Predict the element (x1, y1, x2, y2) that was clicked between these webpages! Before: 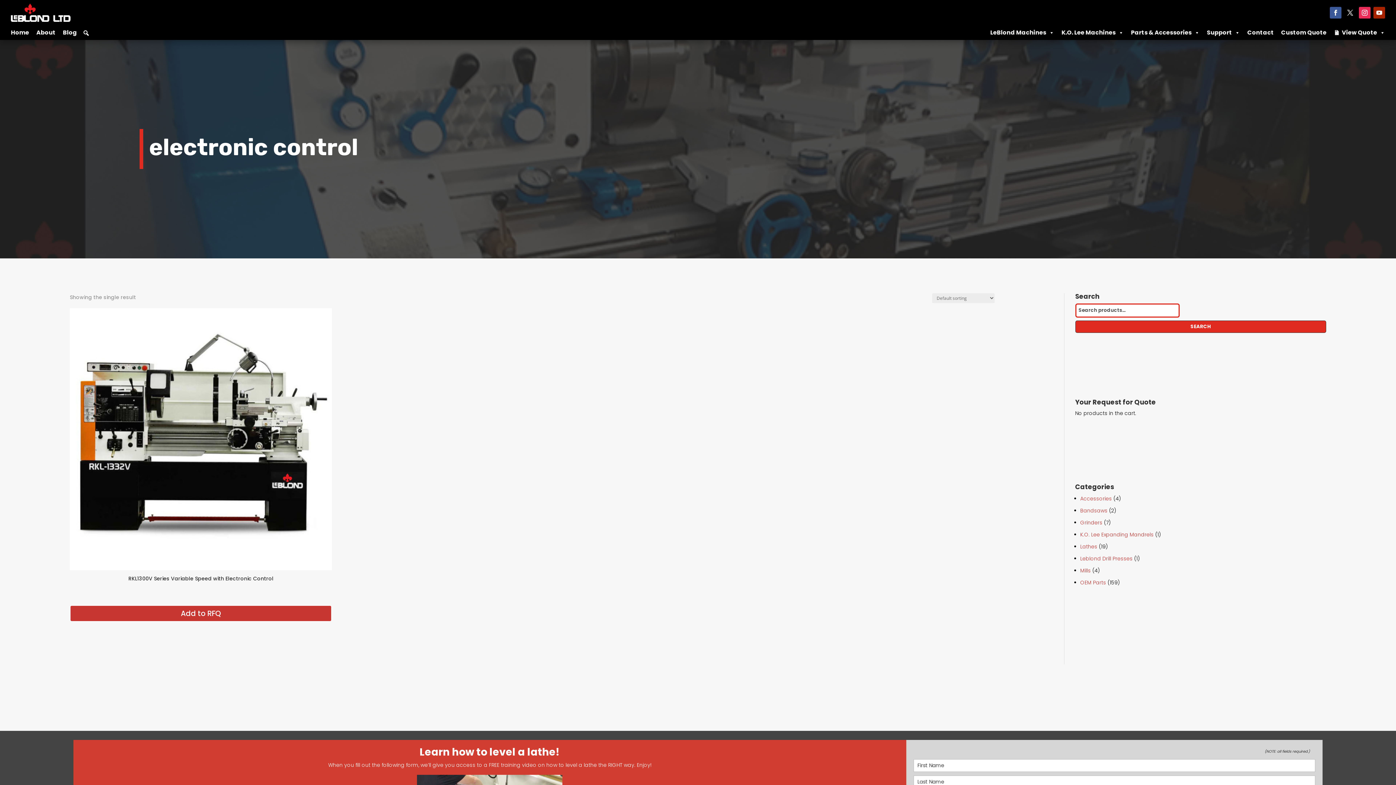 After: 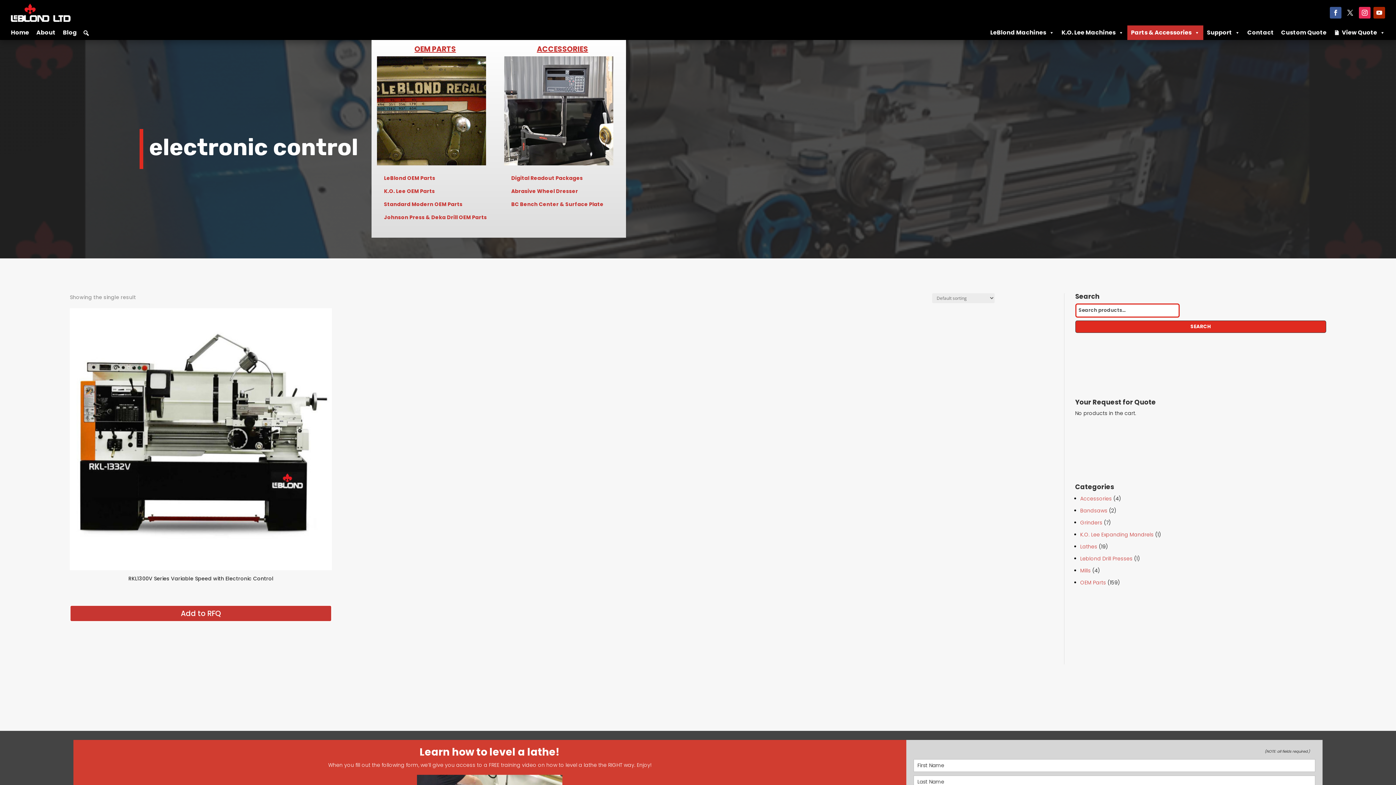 Action: label: Parts & Accessories bbox: (1127, 25, 1203, 39)